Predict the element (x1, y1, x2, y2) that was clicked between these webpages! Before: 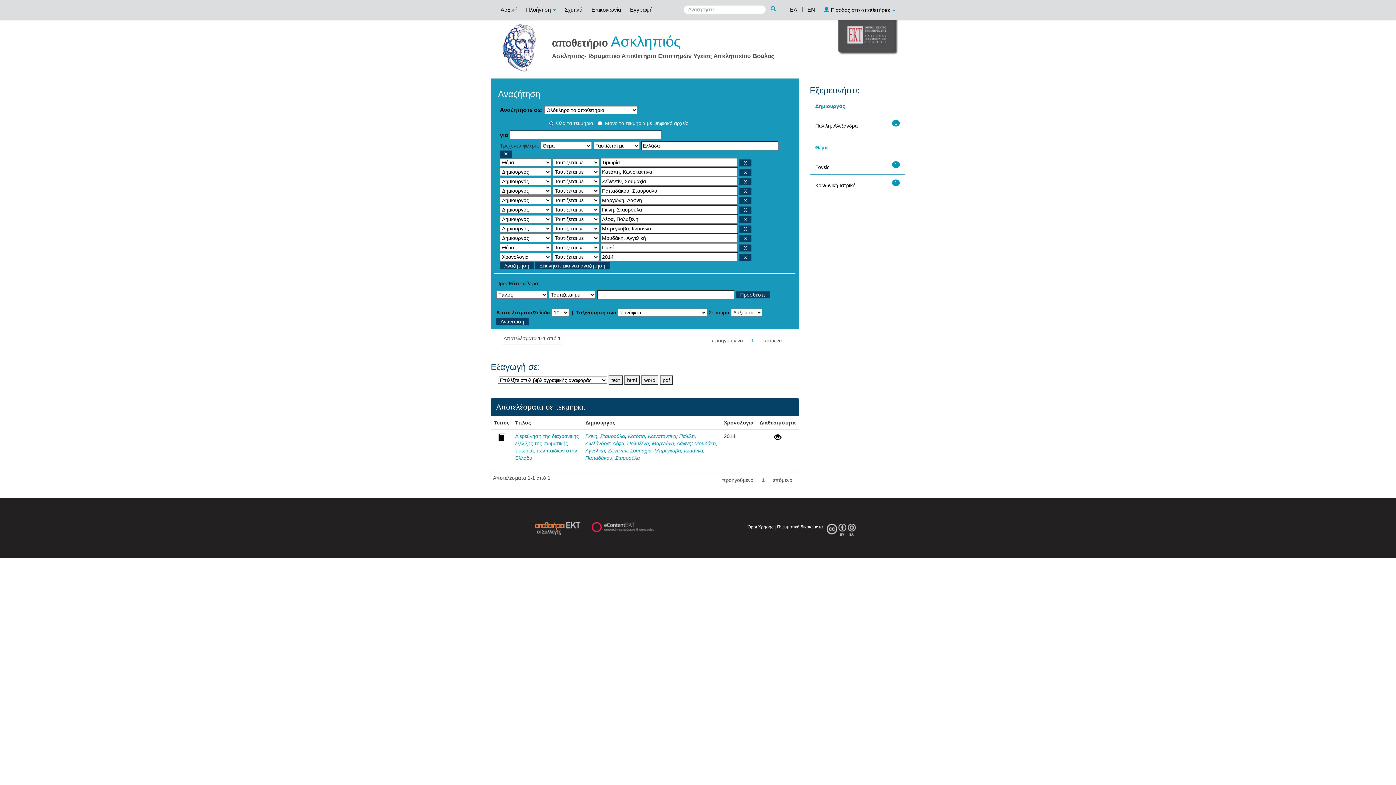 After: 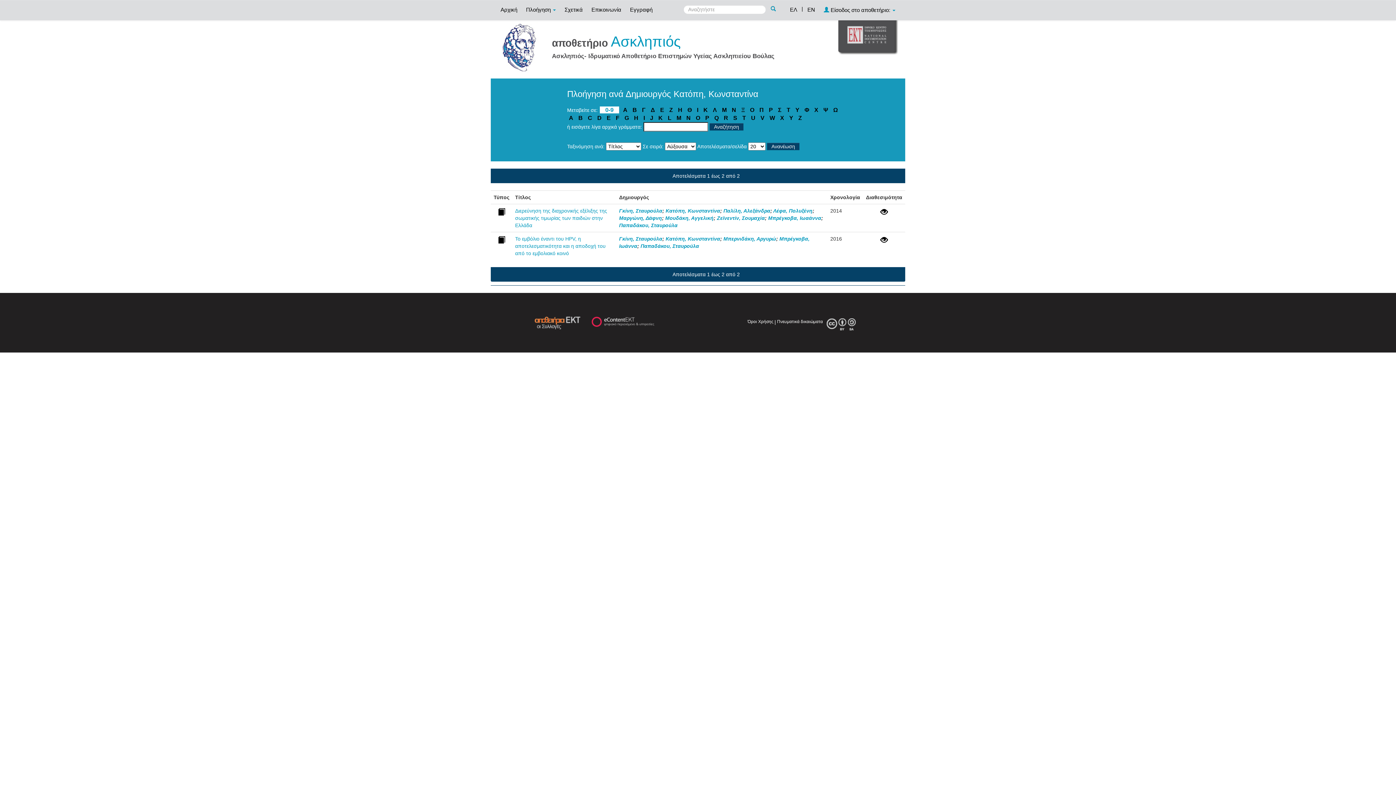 Action: bbox: (628, 433, 676, 439) label: Κατόπη, Κωνσταντίνα